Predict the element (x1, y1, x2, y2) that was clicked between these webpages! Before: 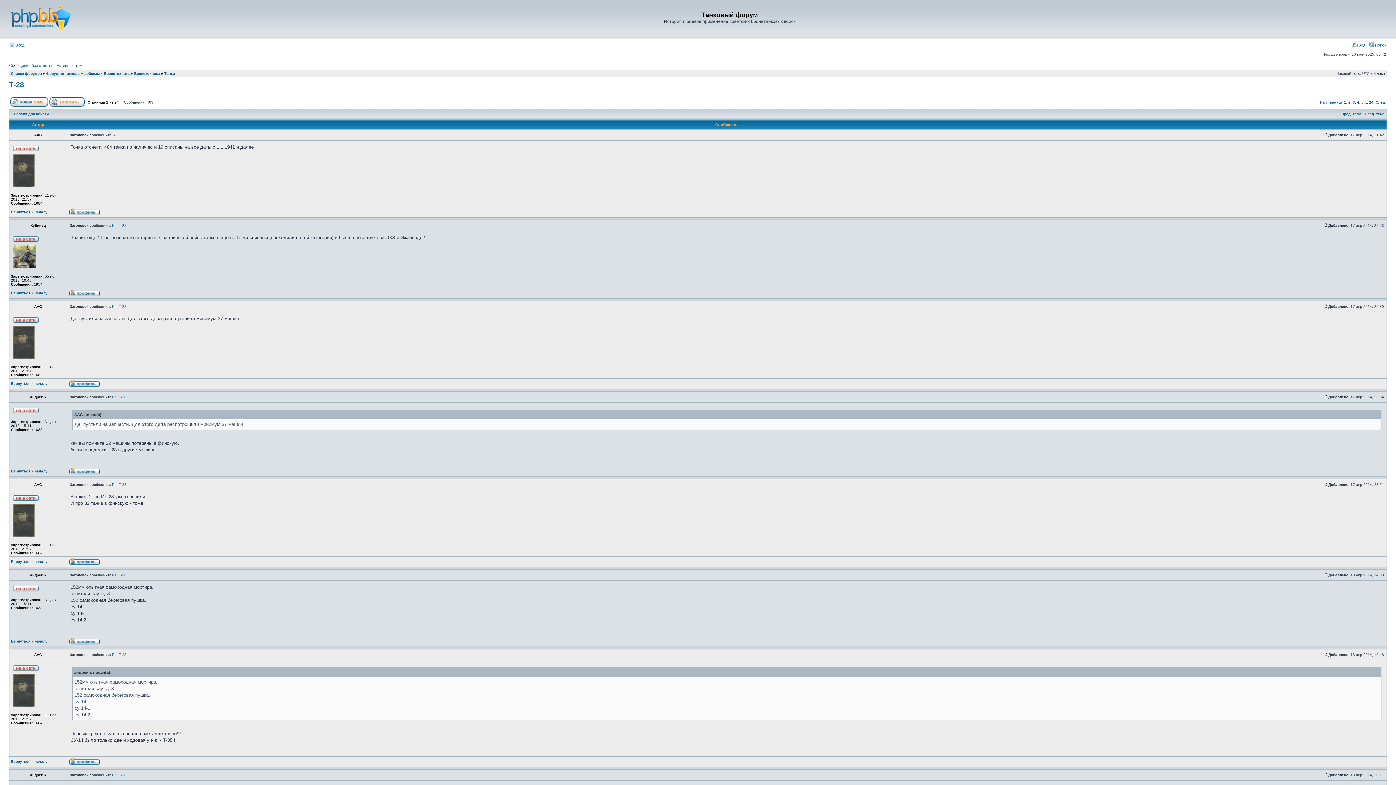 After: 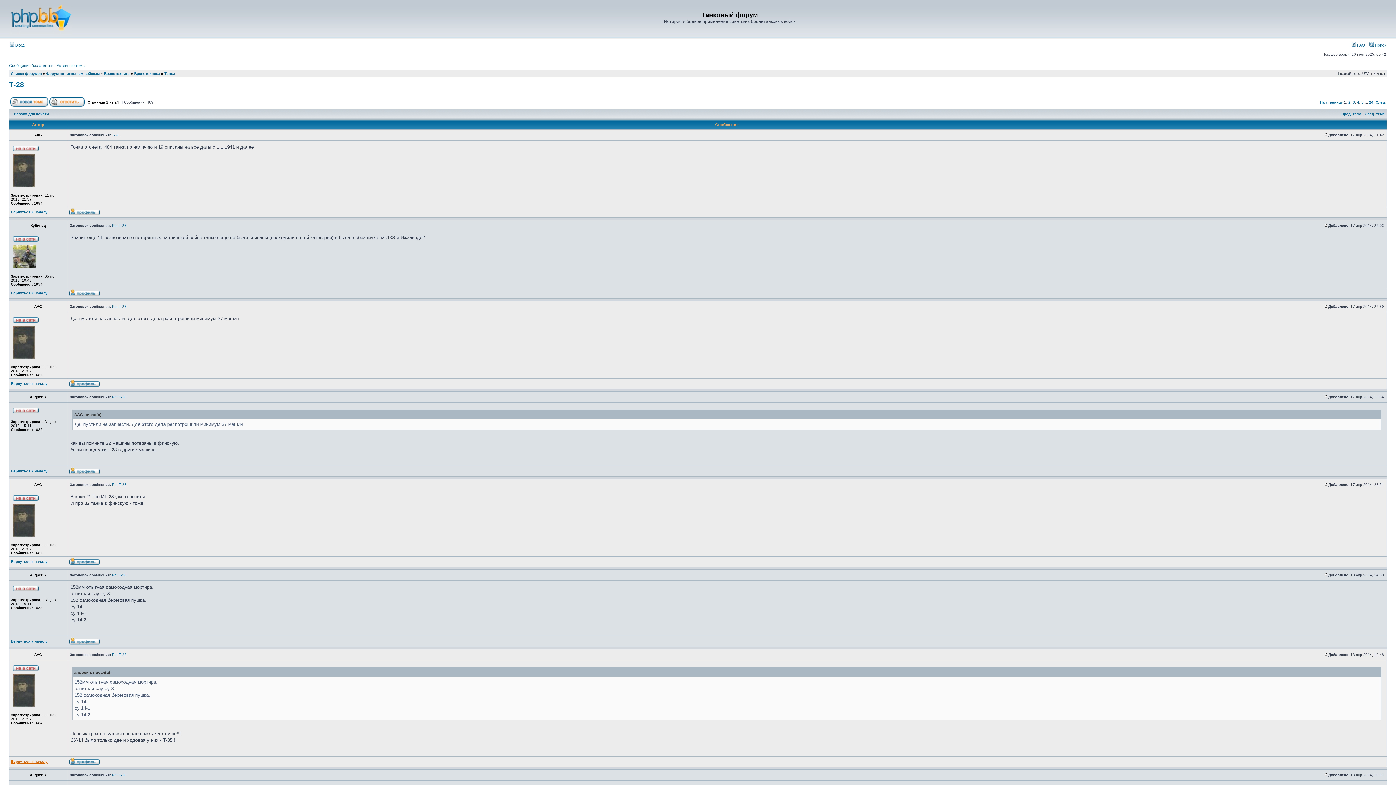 Action: label: Вернуться к началу bbox: (10, 760, 47, 764)